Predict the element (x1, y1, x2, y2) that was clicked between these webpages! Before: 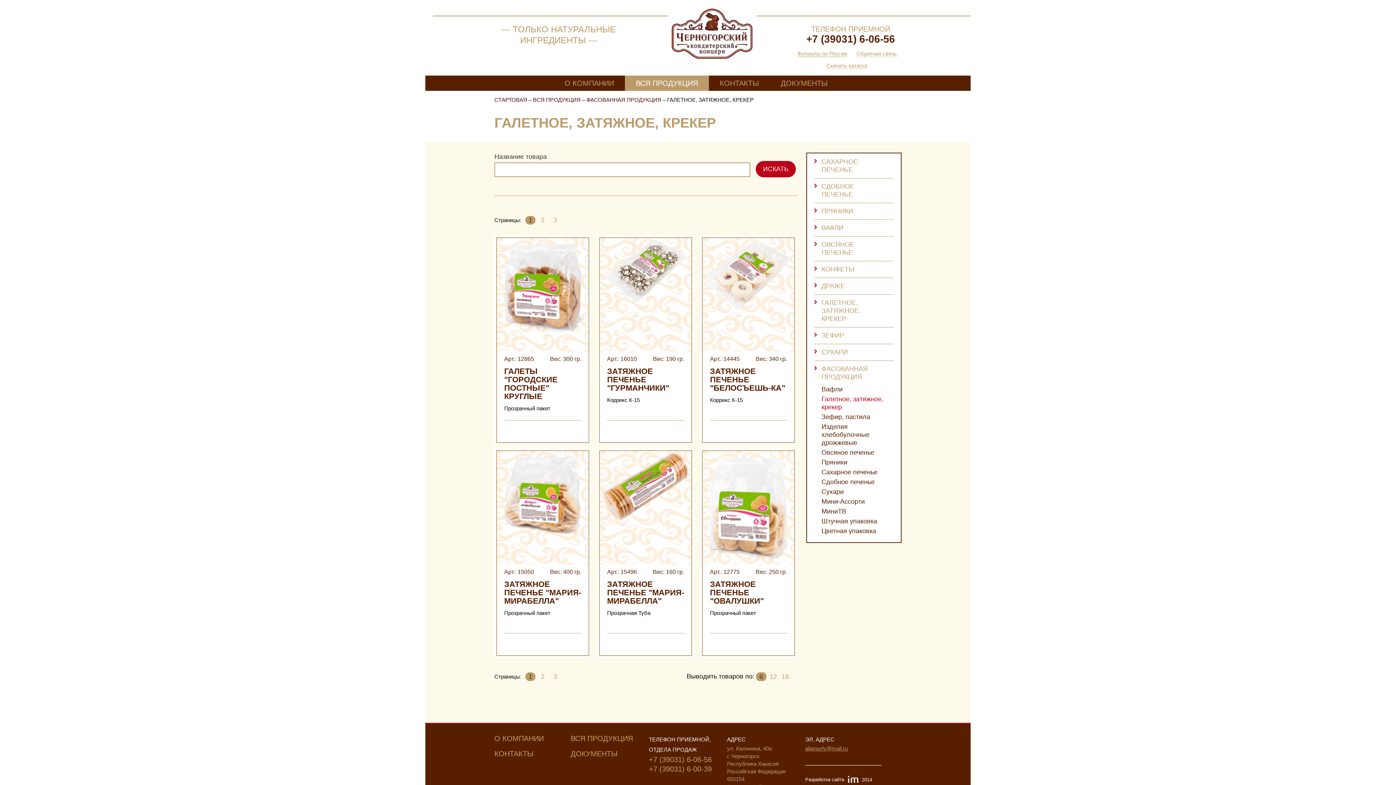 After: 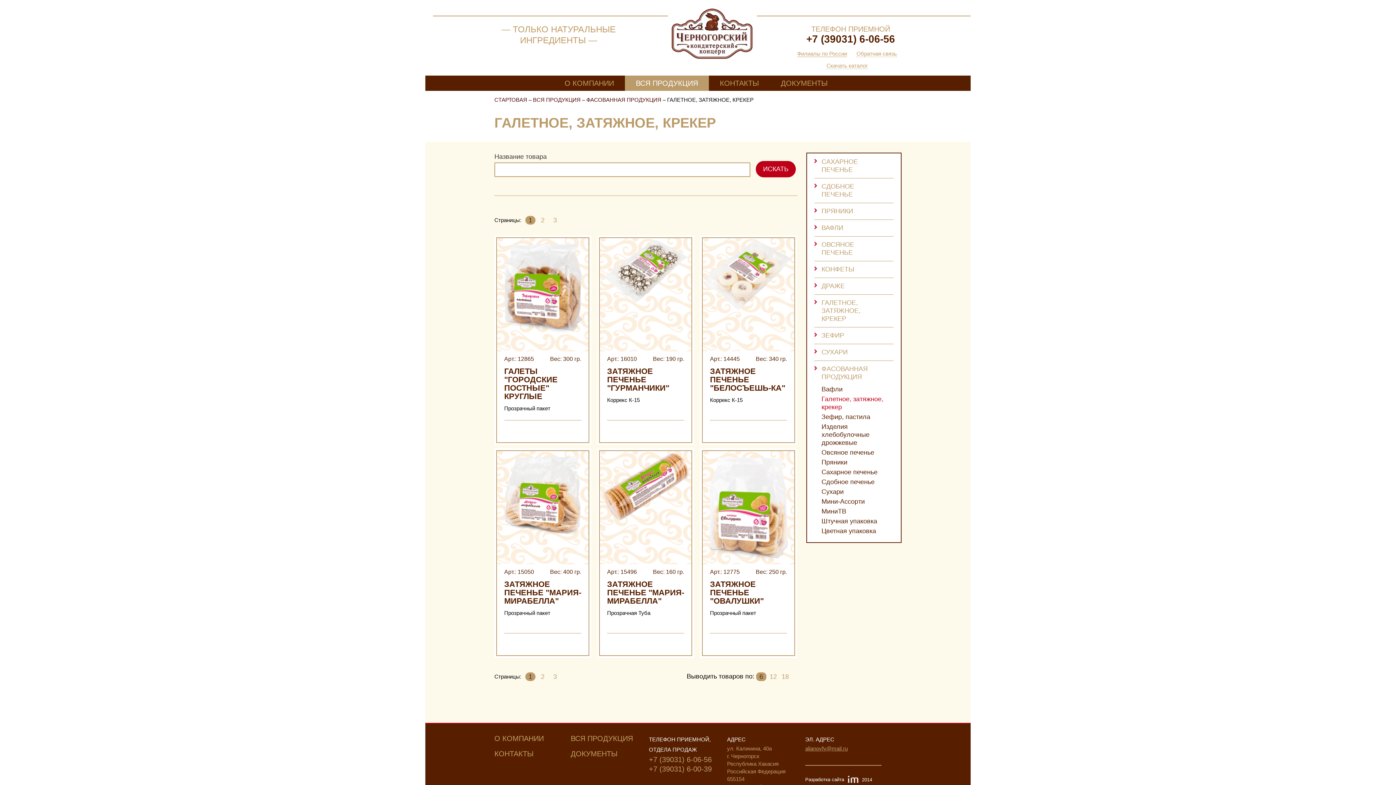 Action: bbox: (525, 216, 535, 224) label: 1